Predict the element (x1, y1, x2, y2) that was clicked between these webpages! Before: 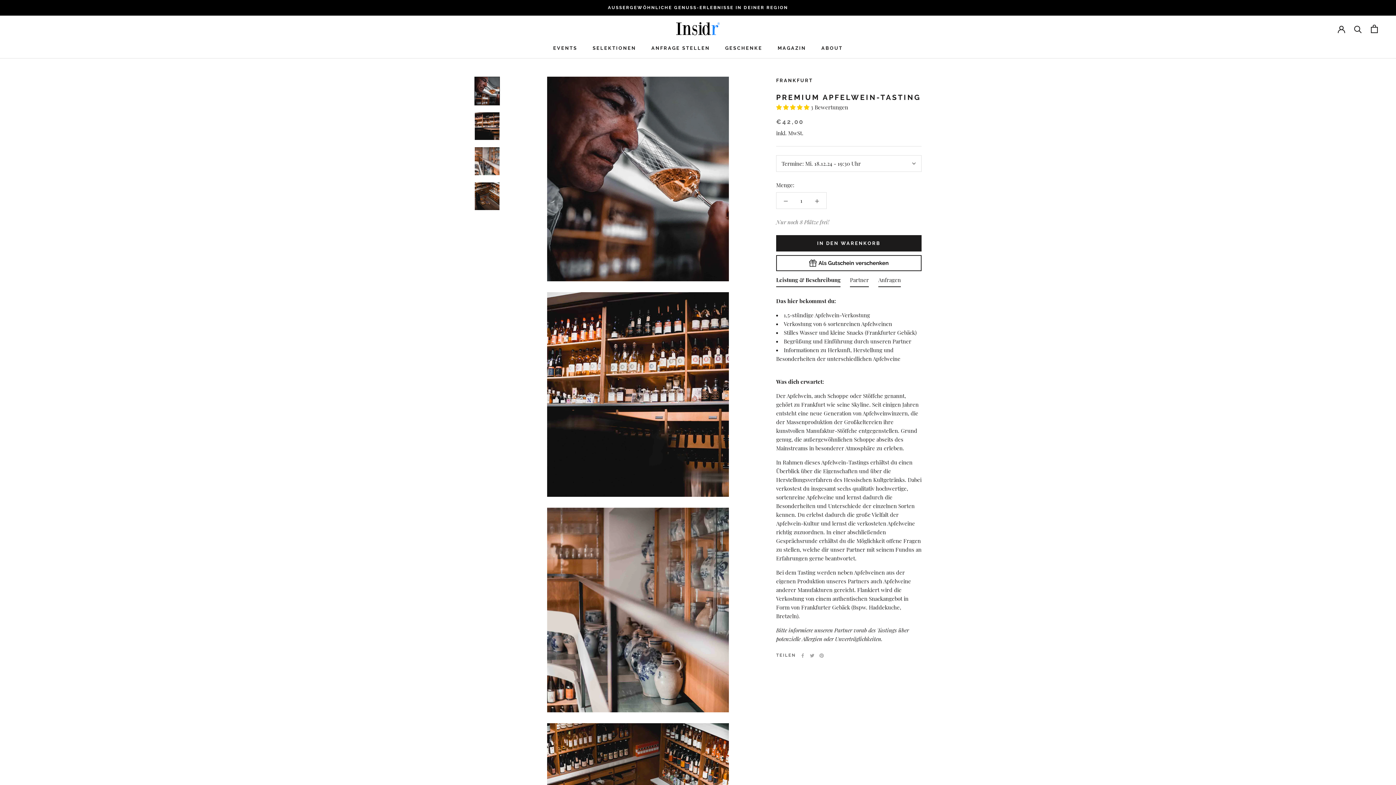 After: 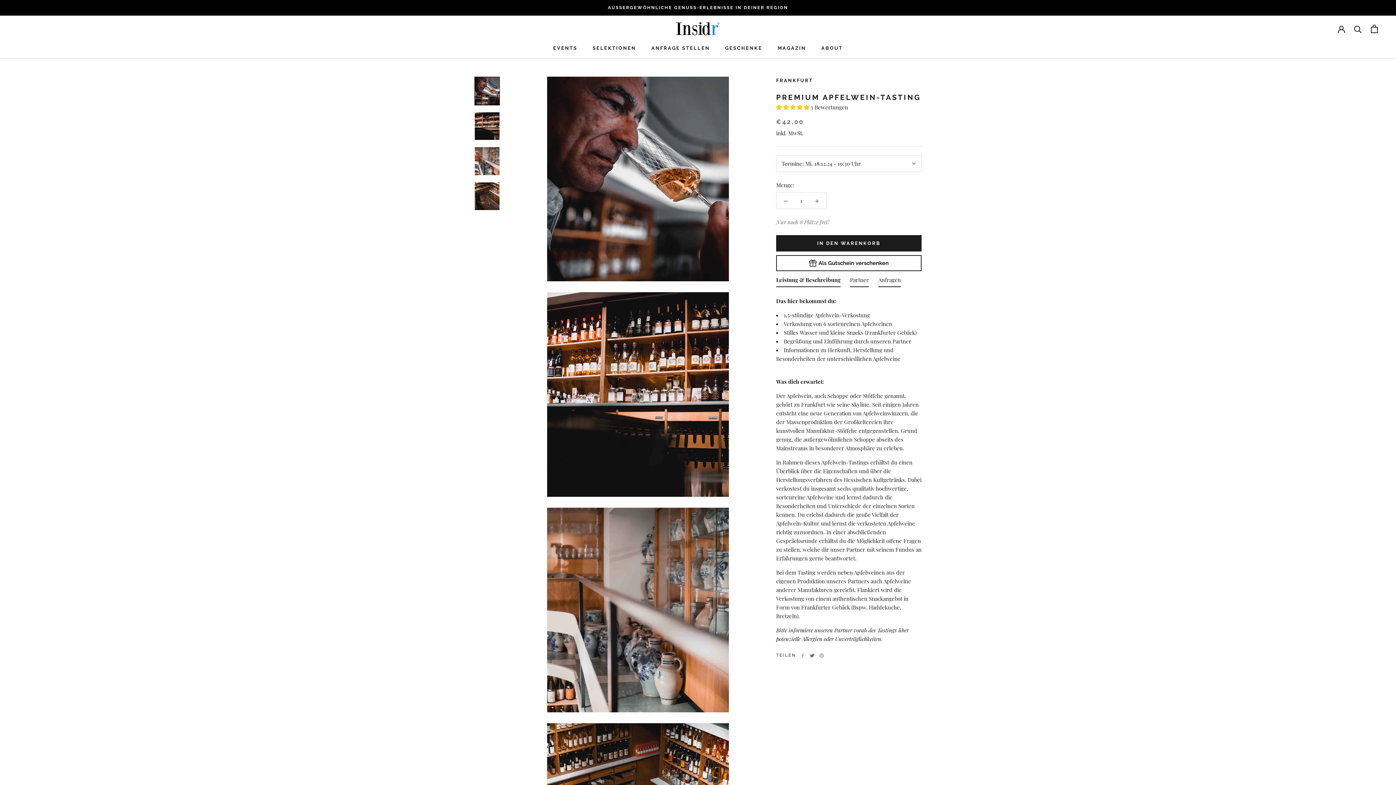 Action: label: Twitter bbox: (810, 653, 814, 658)